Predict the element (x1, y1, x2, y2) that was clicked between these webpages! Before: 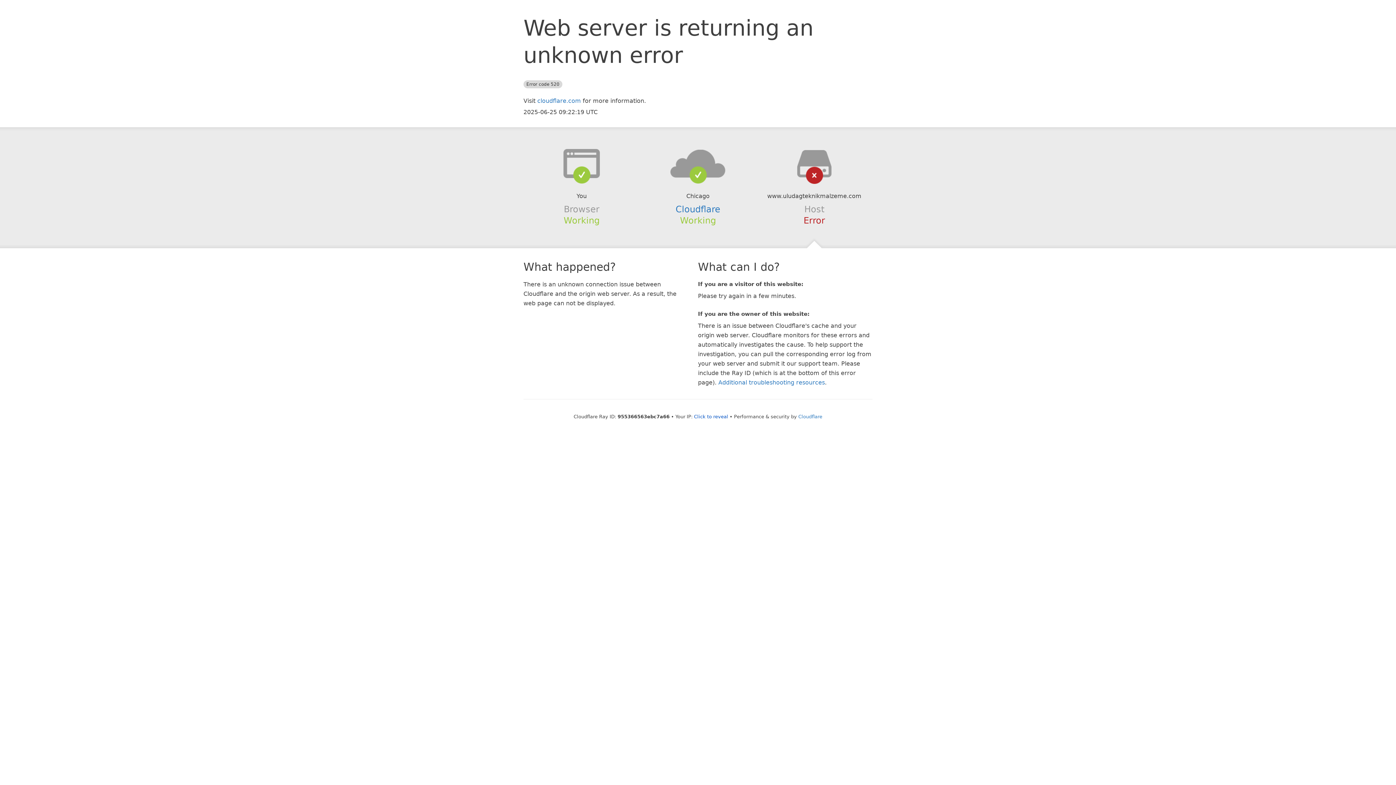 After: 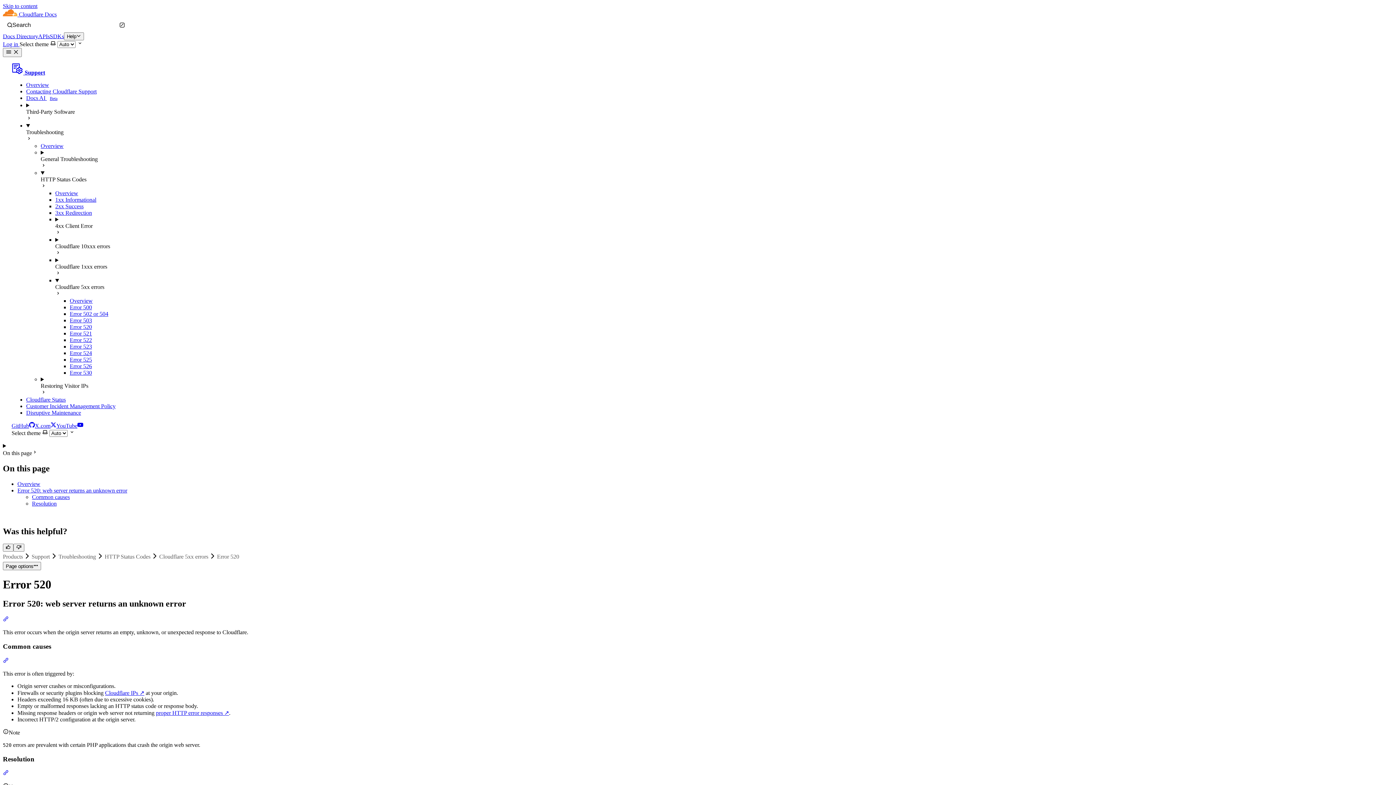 Action: label: Additional troubleshooting resources bbox: (718, 379, 825, 386)